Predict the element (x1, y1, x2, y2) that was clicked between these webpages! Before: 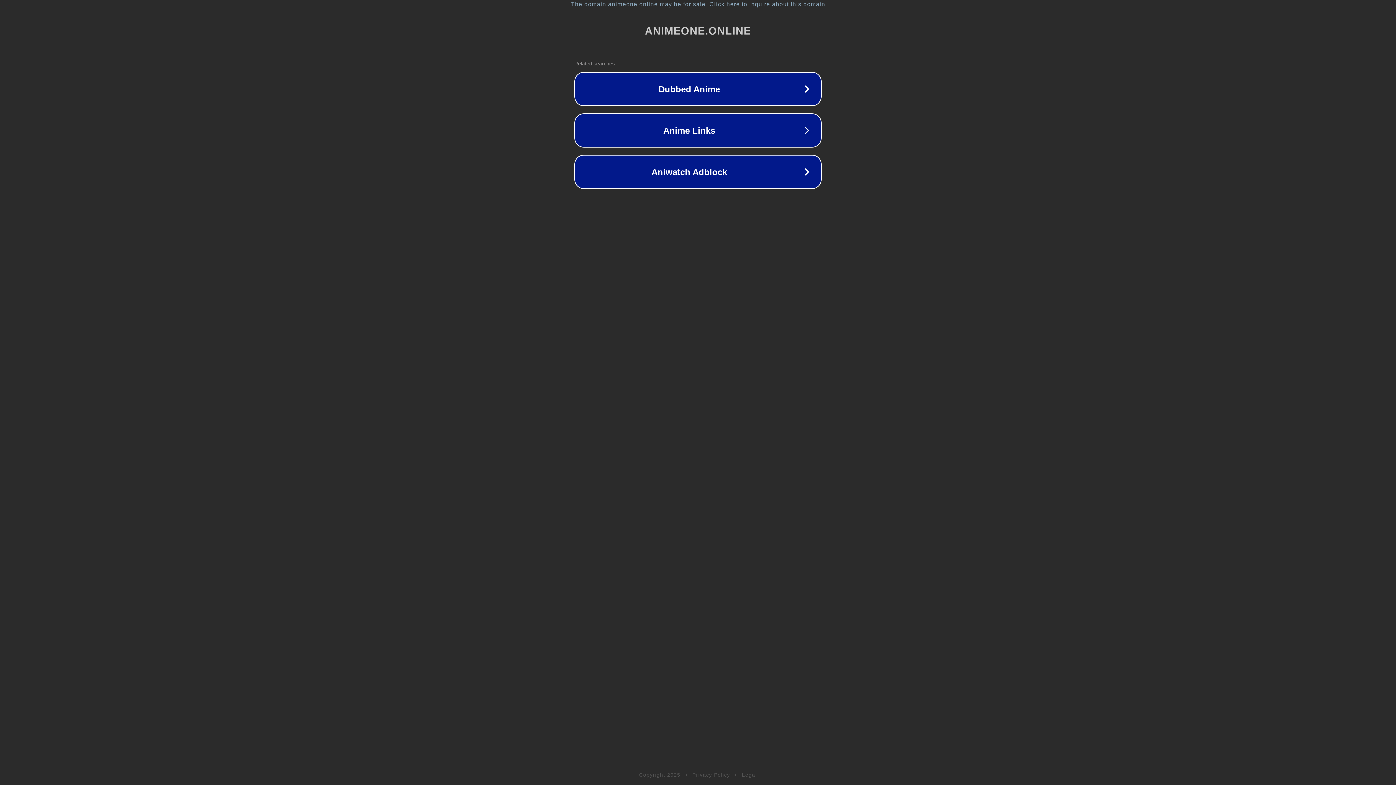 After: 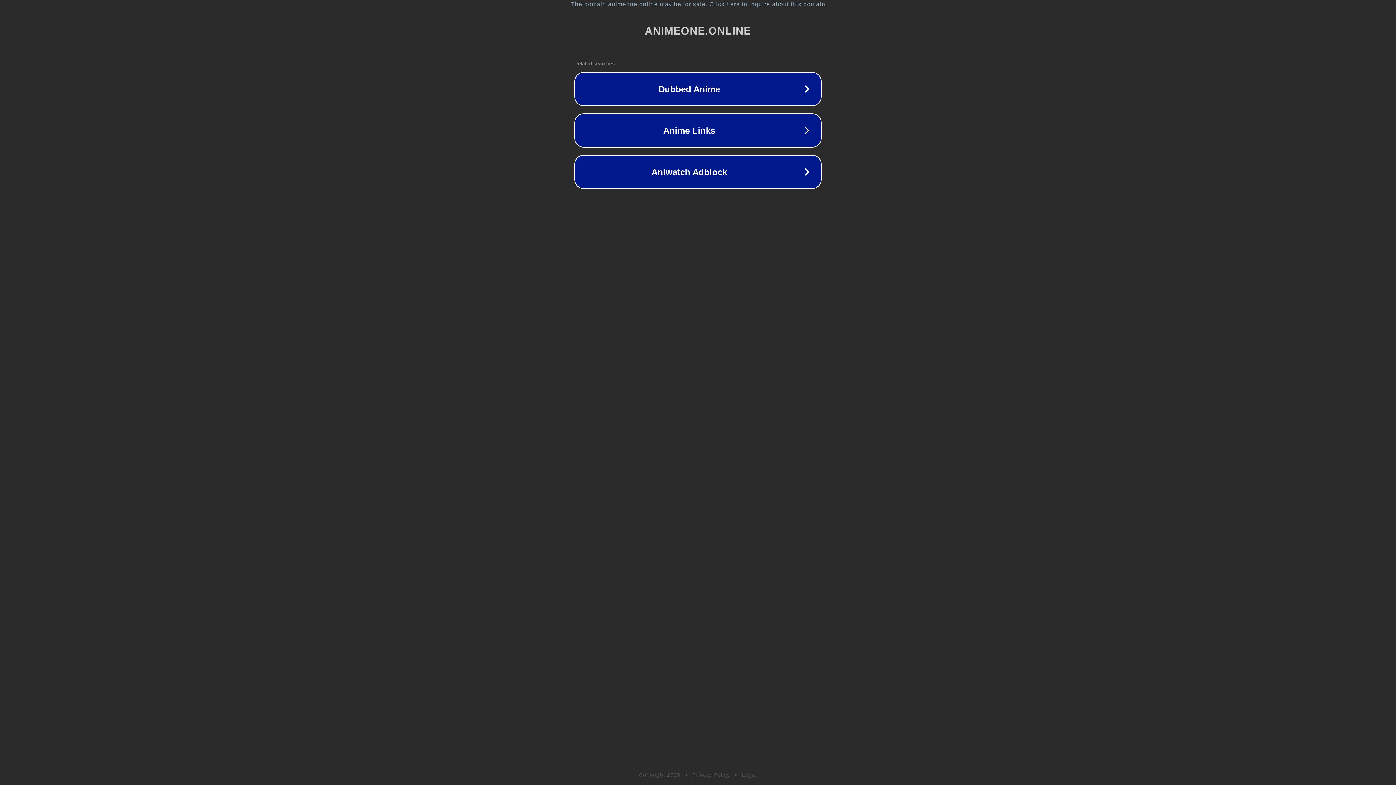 Action: label: Privacy Policy bbox: (692, 772, 730, 778)